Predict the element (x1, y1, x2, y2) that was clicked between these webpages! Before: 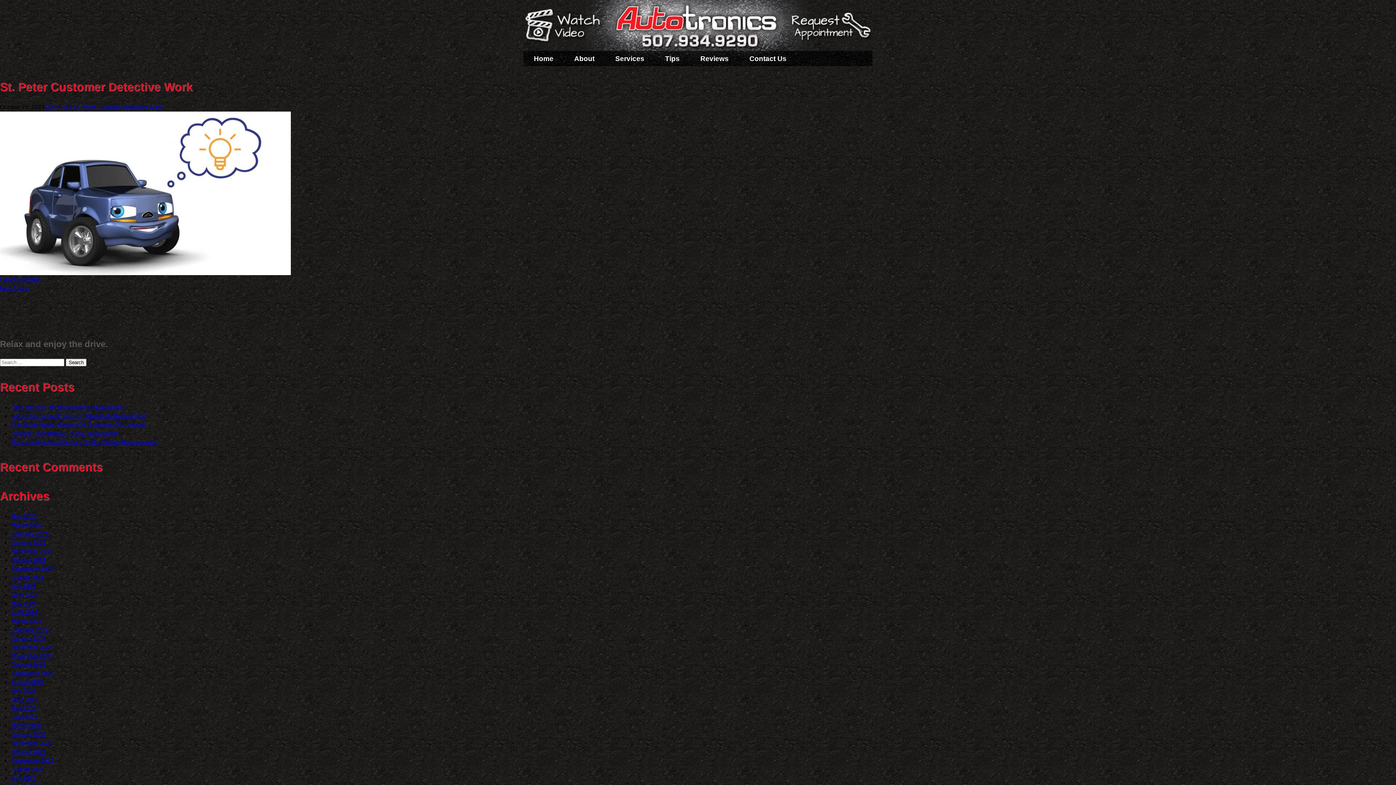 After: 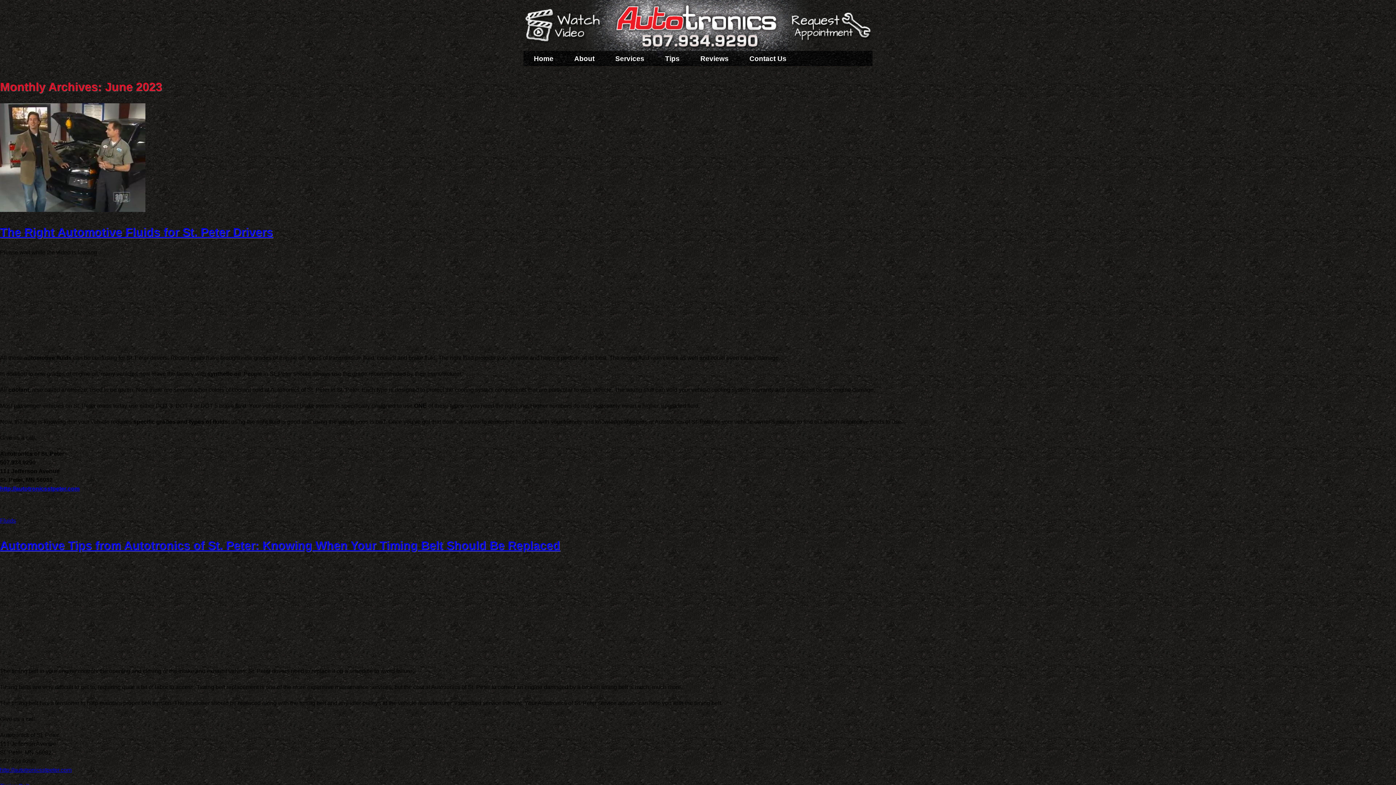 Action: bbox: (10, 696, 38, 702) label: June 2023